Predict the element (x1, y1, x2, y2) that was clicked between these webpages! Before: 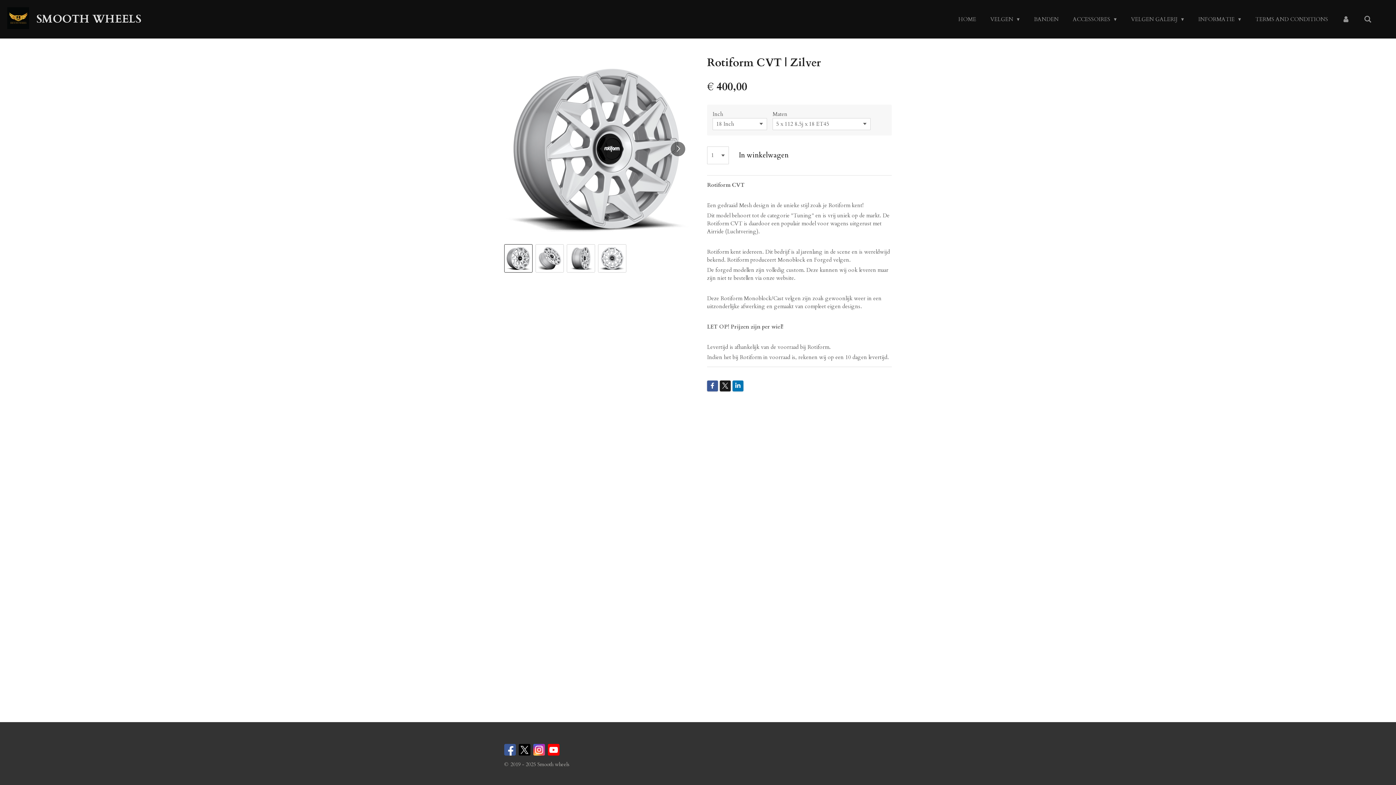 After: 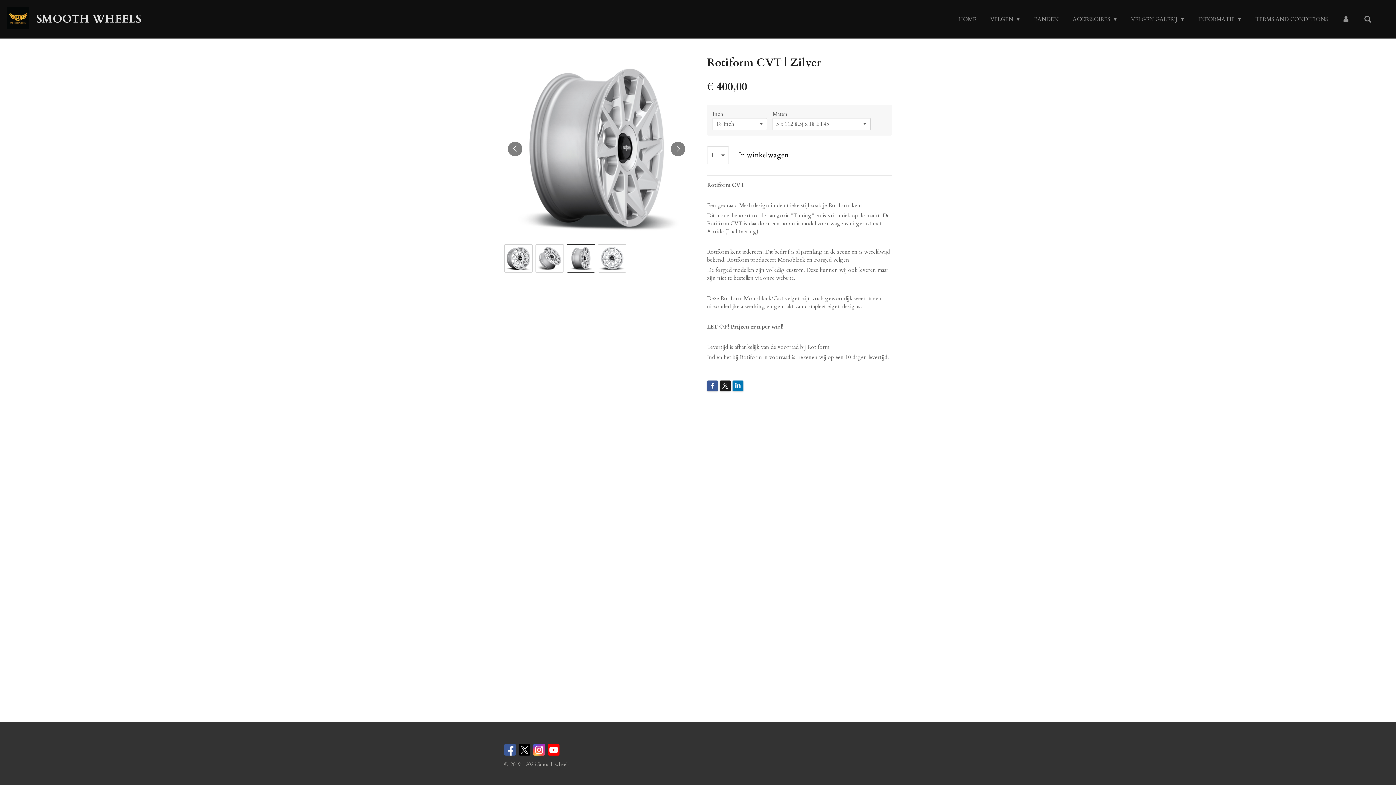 Action: label: 3 van 4 bbox: (566, 244, 595, 272)